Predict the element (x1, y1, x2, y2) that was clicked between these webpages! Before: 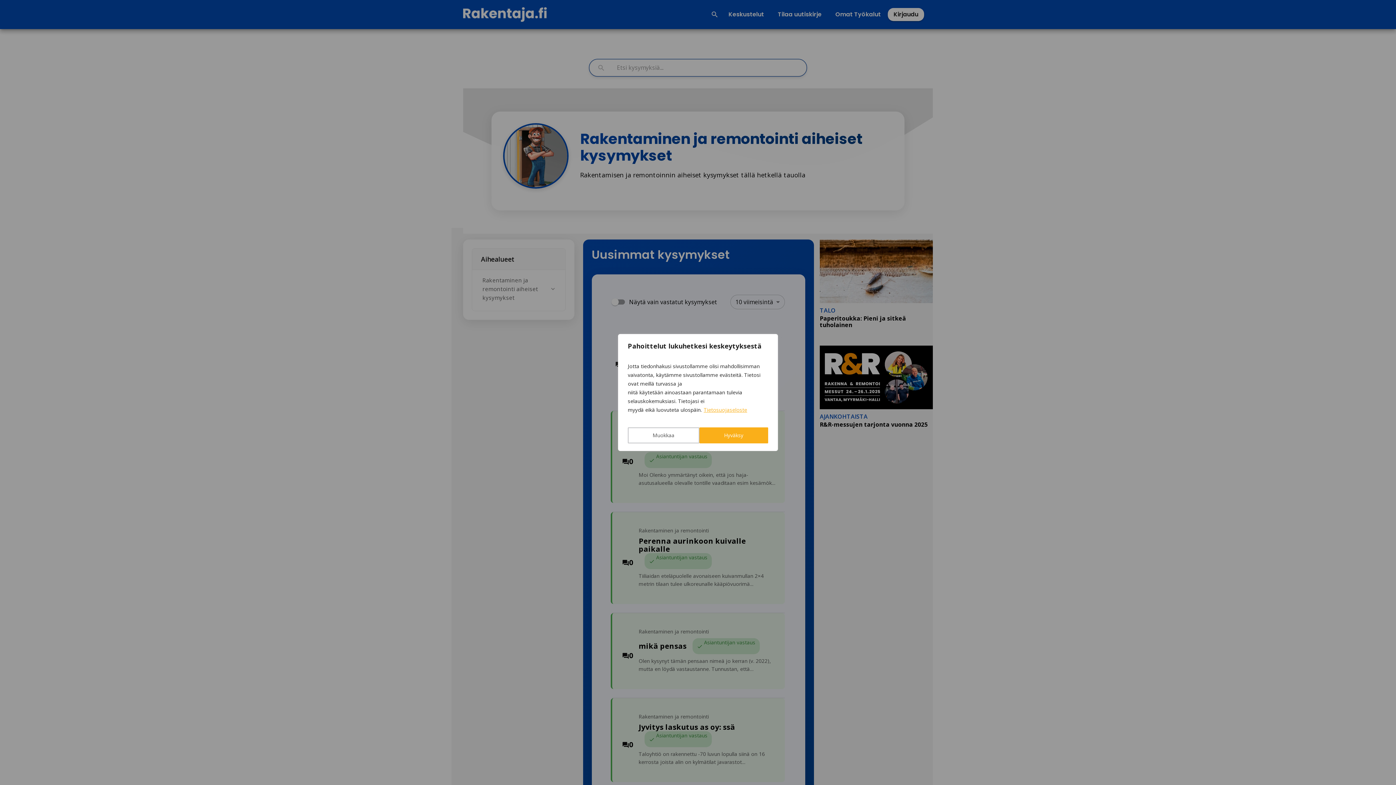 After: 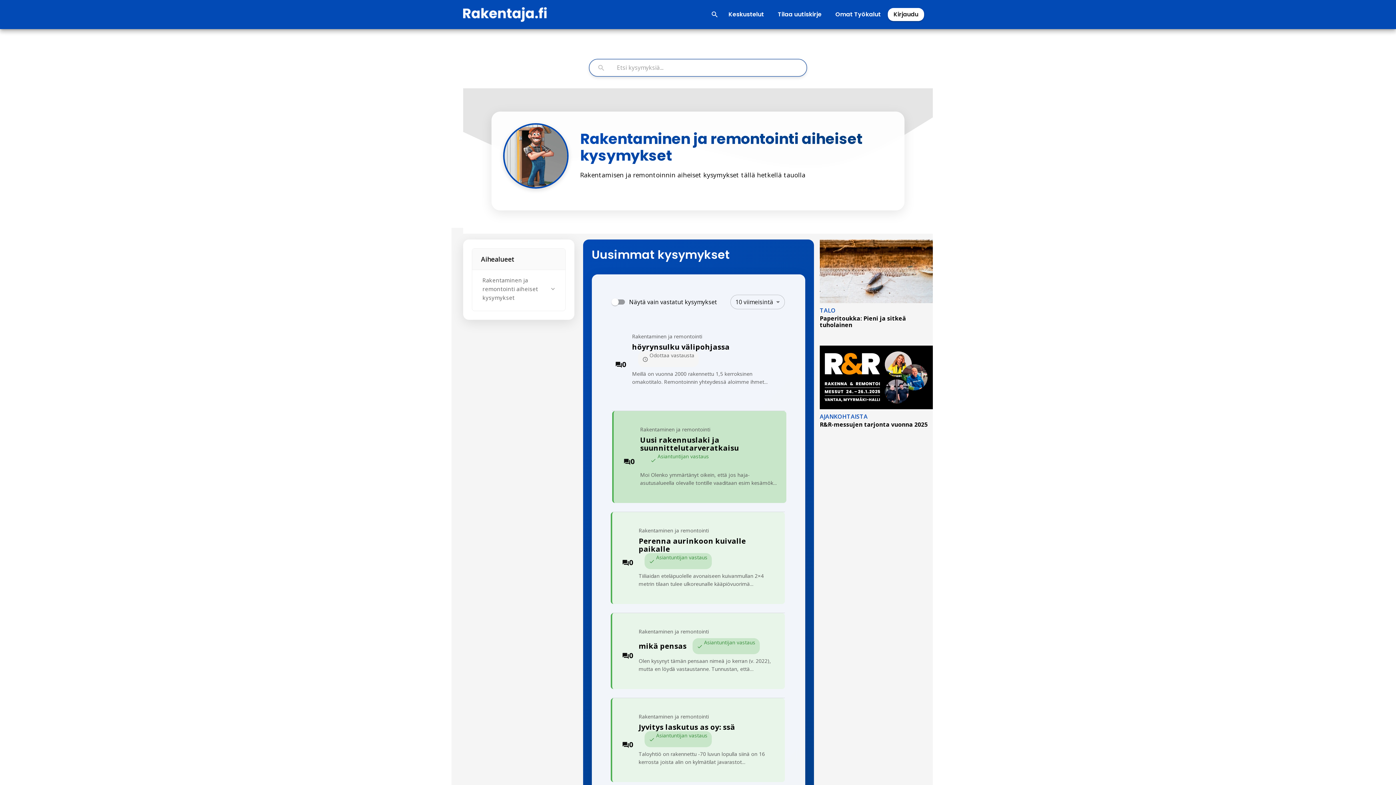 Action: bbox: (699, 427, 768, 443) label: Hyväksy